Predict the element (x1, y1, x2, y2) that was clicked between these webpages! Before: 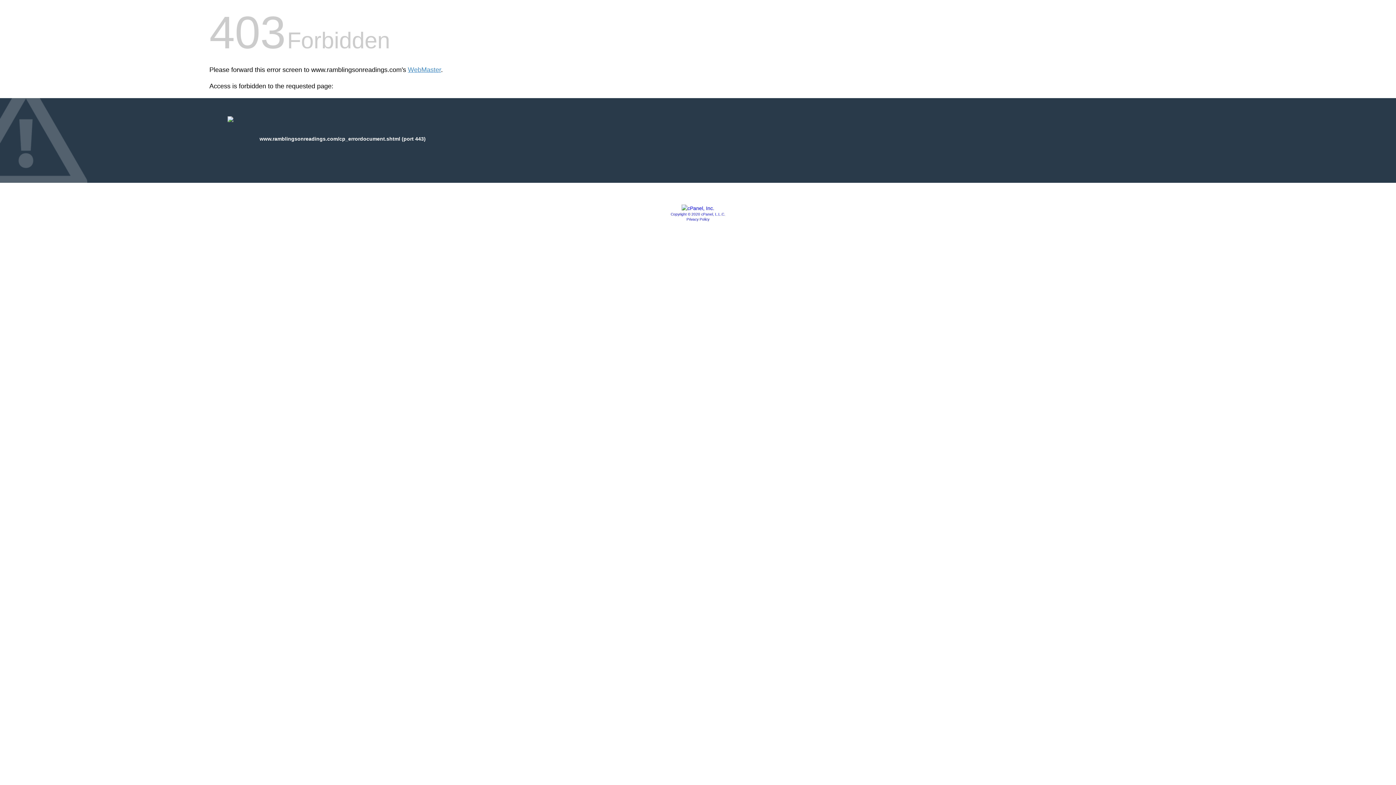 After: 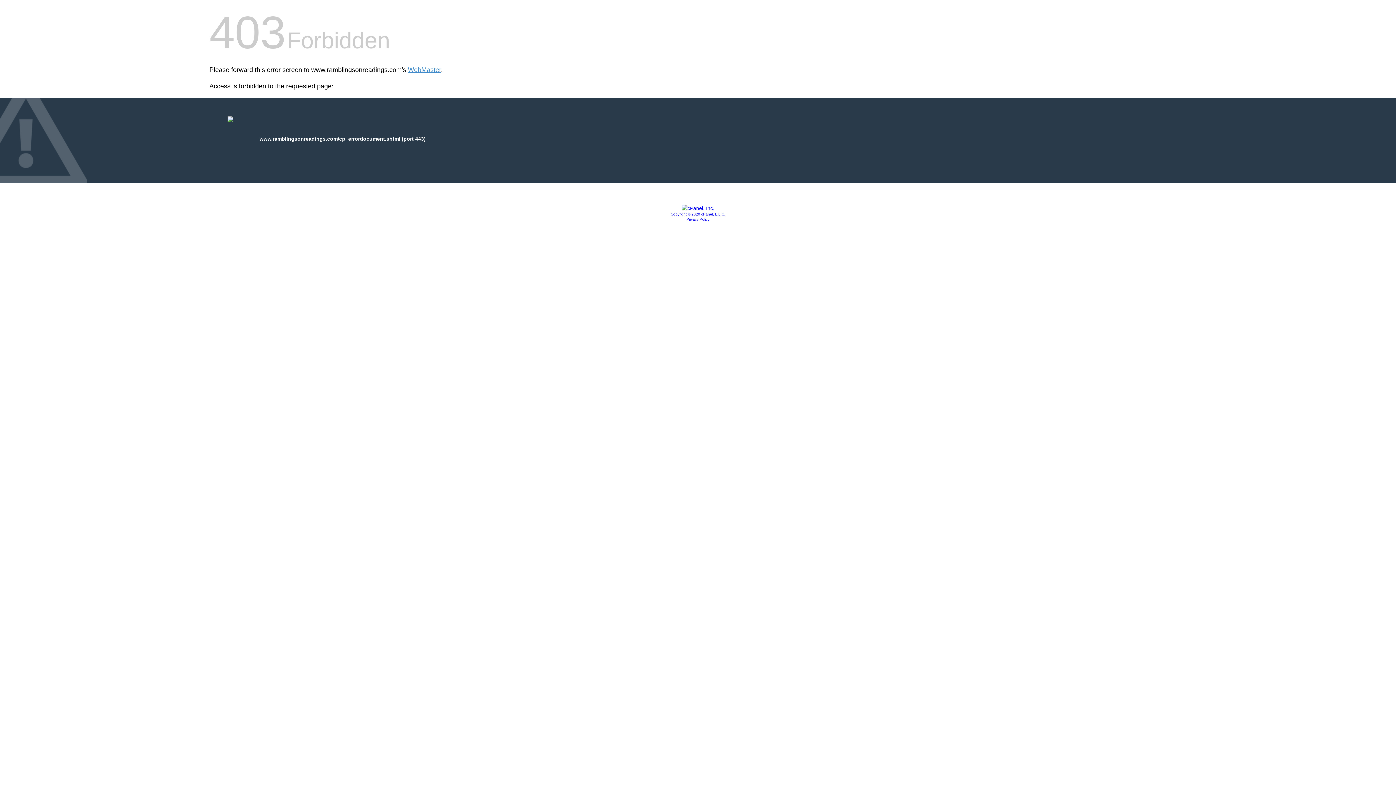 Action: label: Privacy Policy bbox: (686, 217, 709, 221)